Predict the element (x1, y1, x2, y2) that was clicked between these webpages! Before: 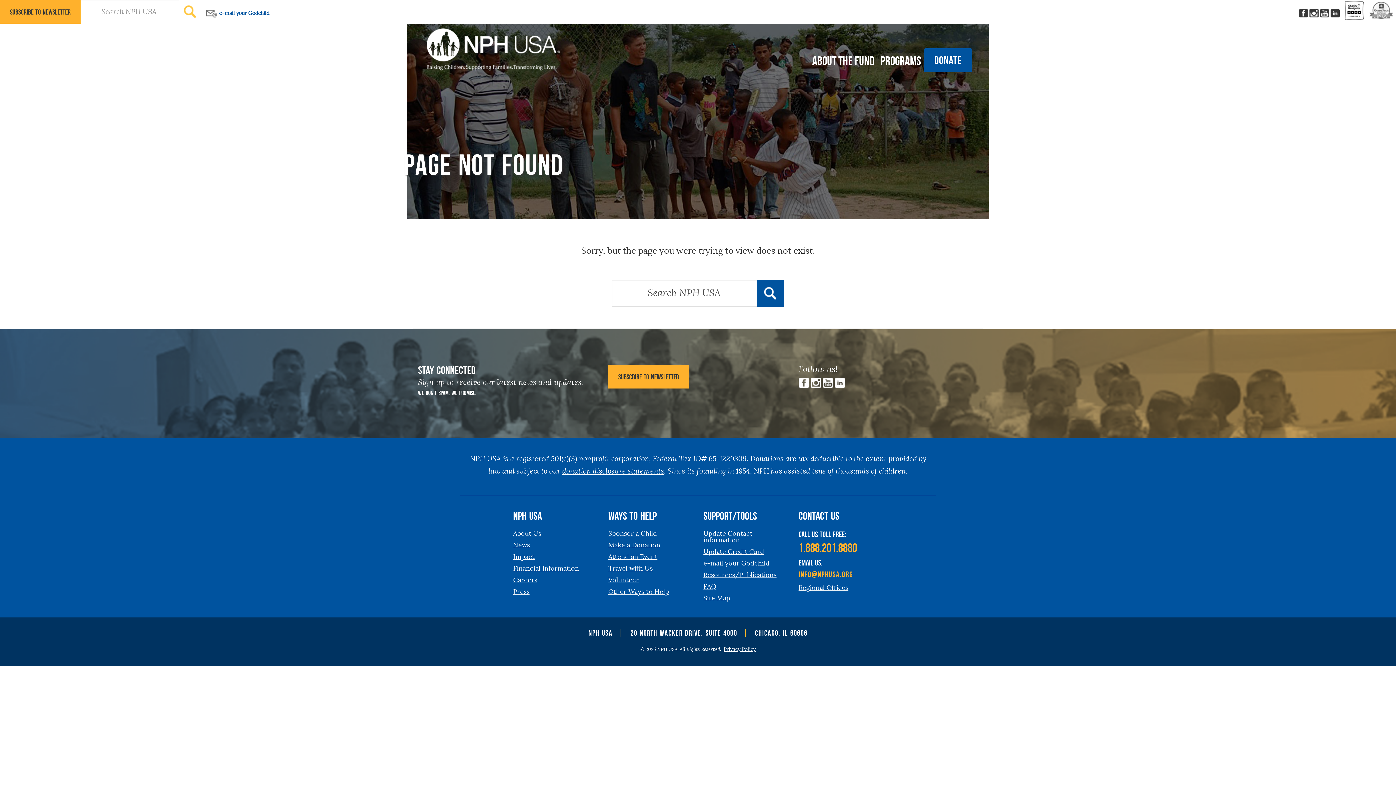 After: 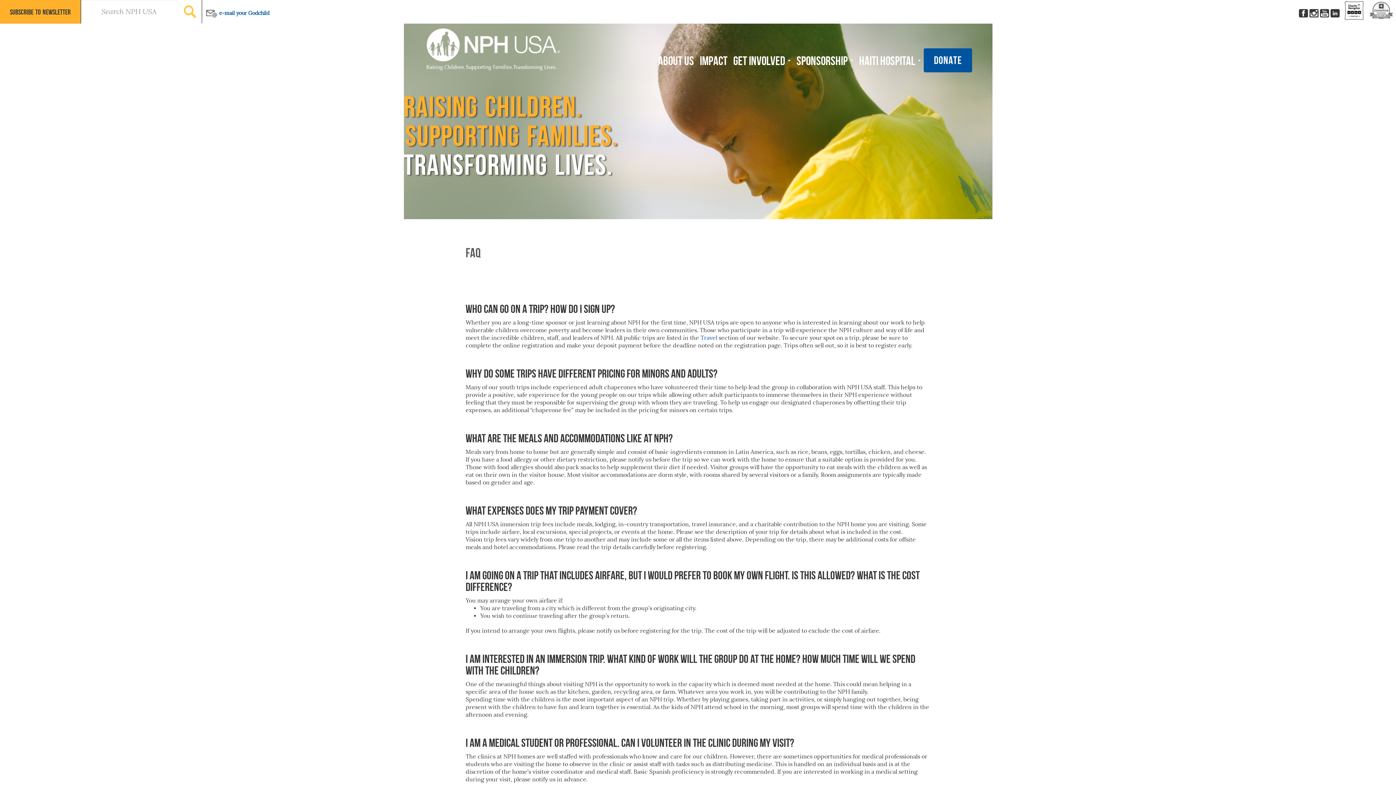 Action: bbox: (703, 583, 716, 590) label: FAQ